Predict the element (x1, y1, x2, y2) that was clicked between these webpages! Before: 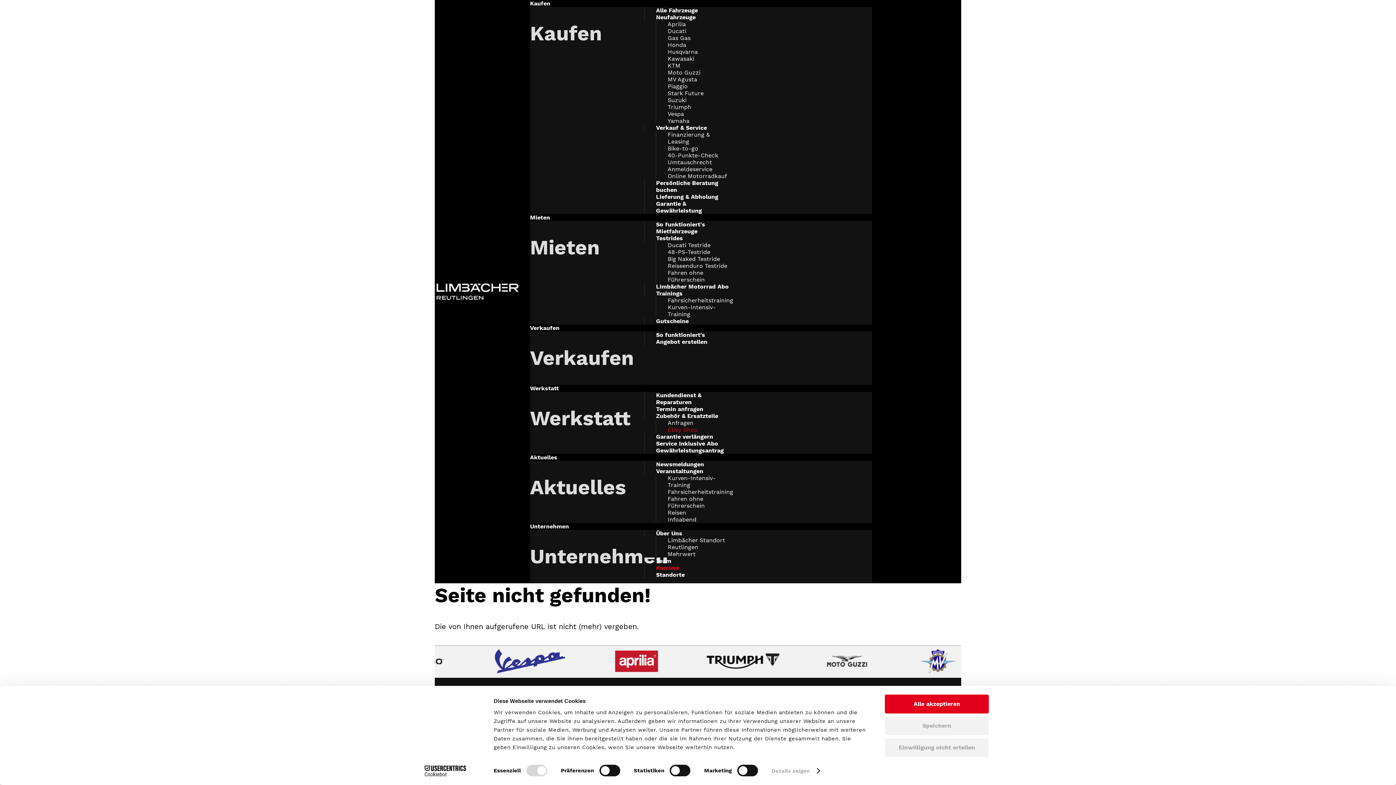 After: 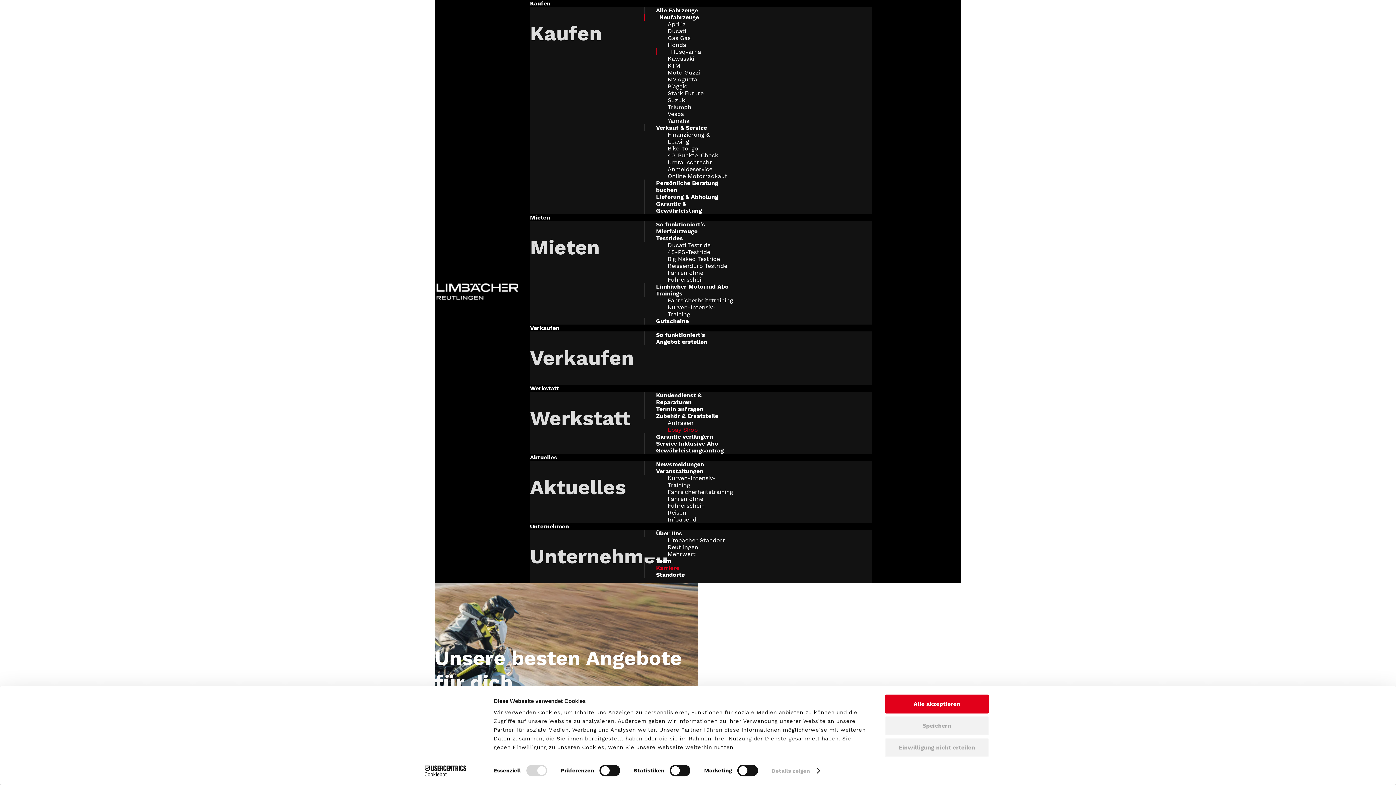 Action: bbox: (655, 48, 729, 55) label: Husqvarna